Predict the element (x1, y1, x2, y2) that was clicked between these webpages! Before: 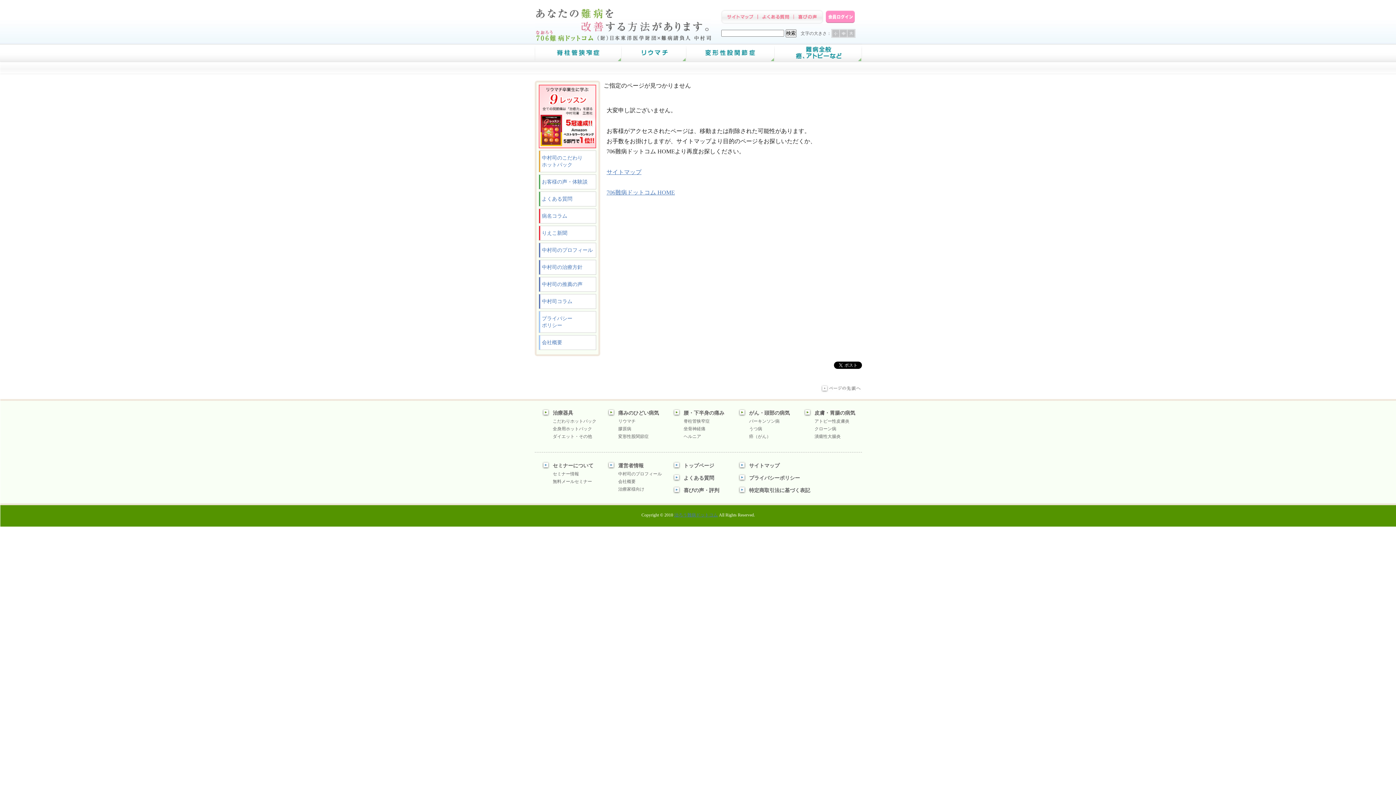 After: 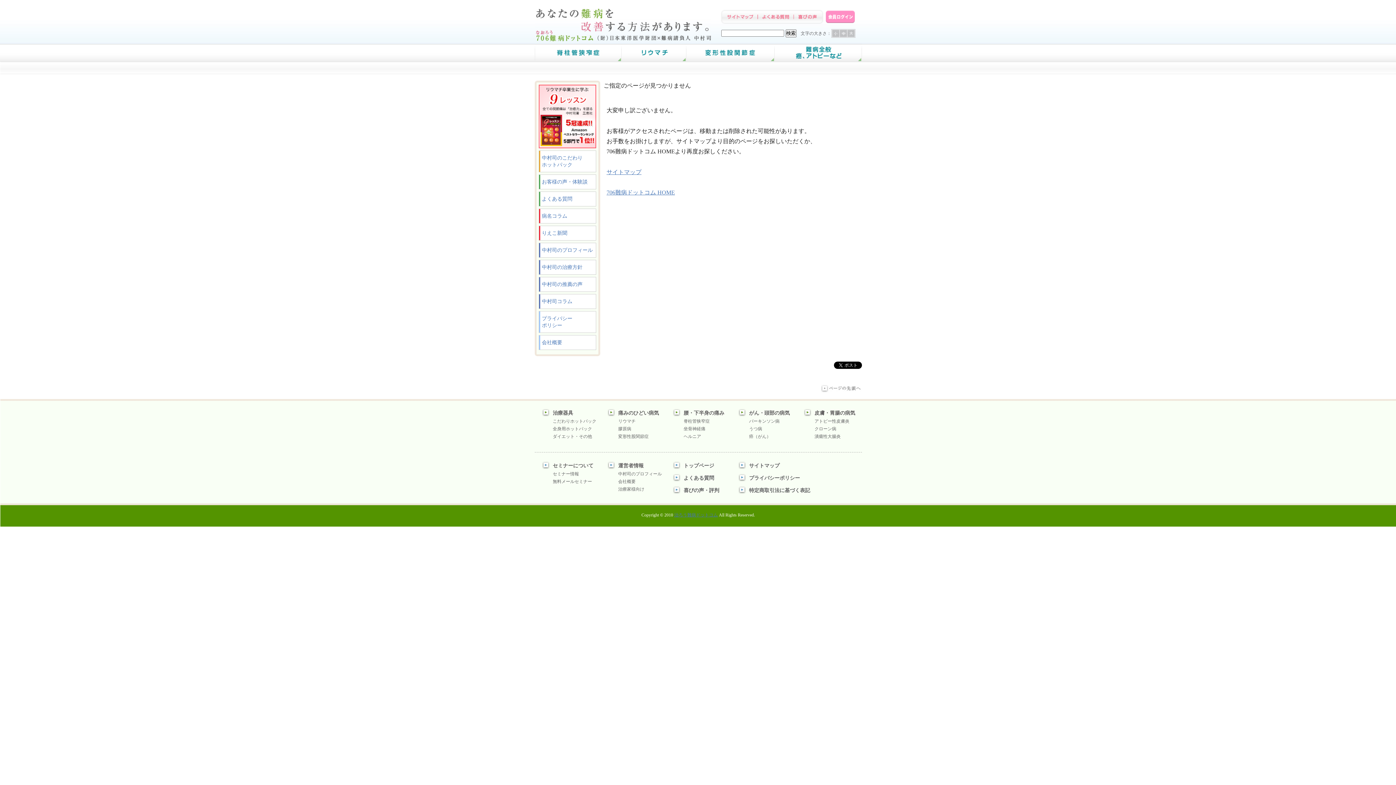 Action: bbox: (606, 168, 641, 175) label: サイトマップ